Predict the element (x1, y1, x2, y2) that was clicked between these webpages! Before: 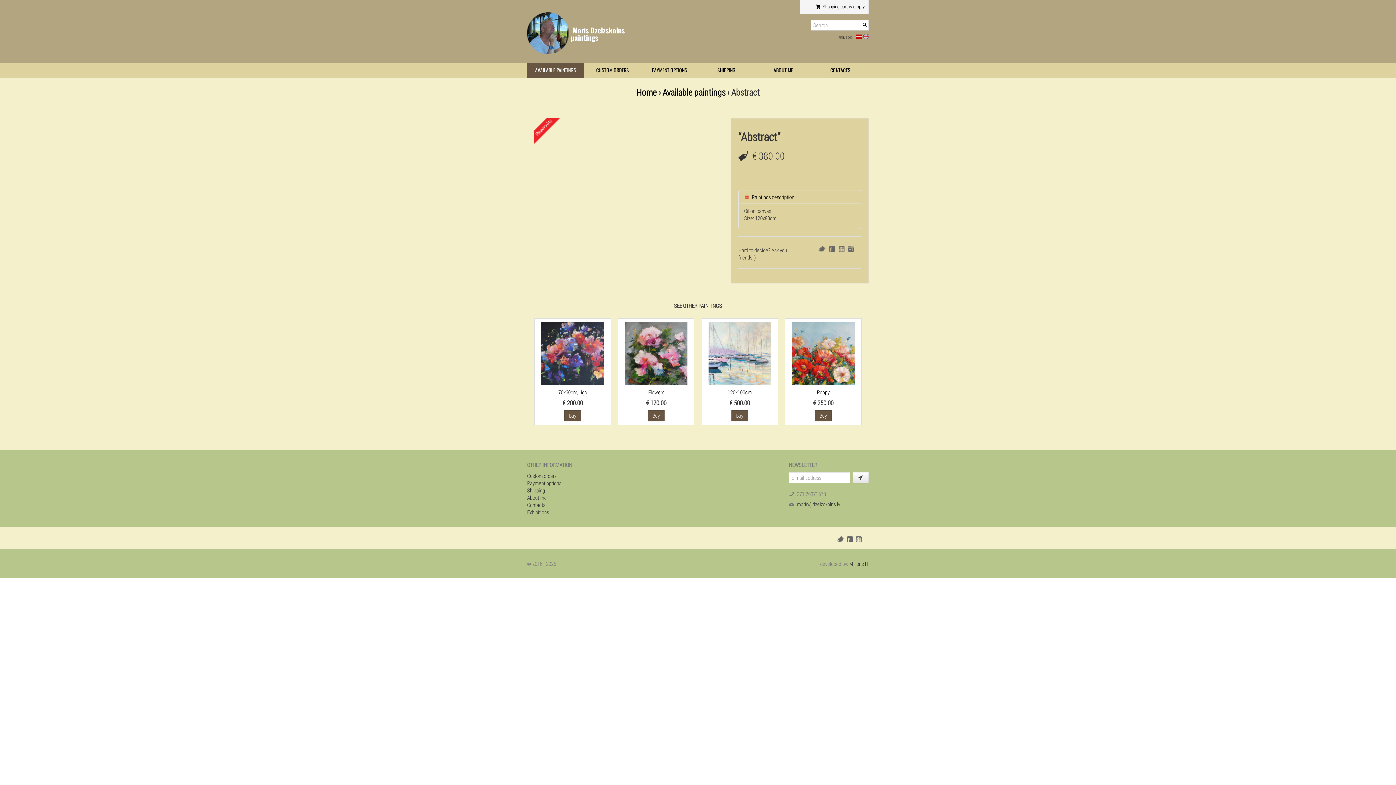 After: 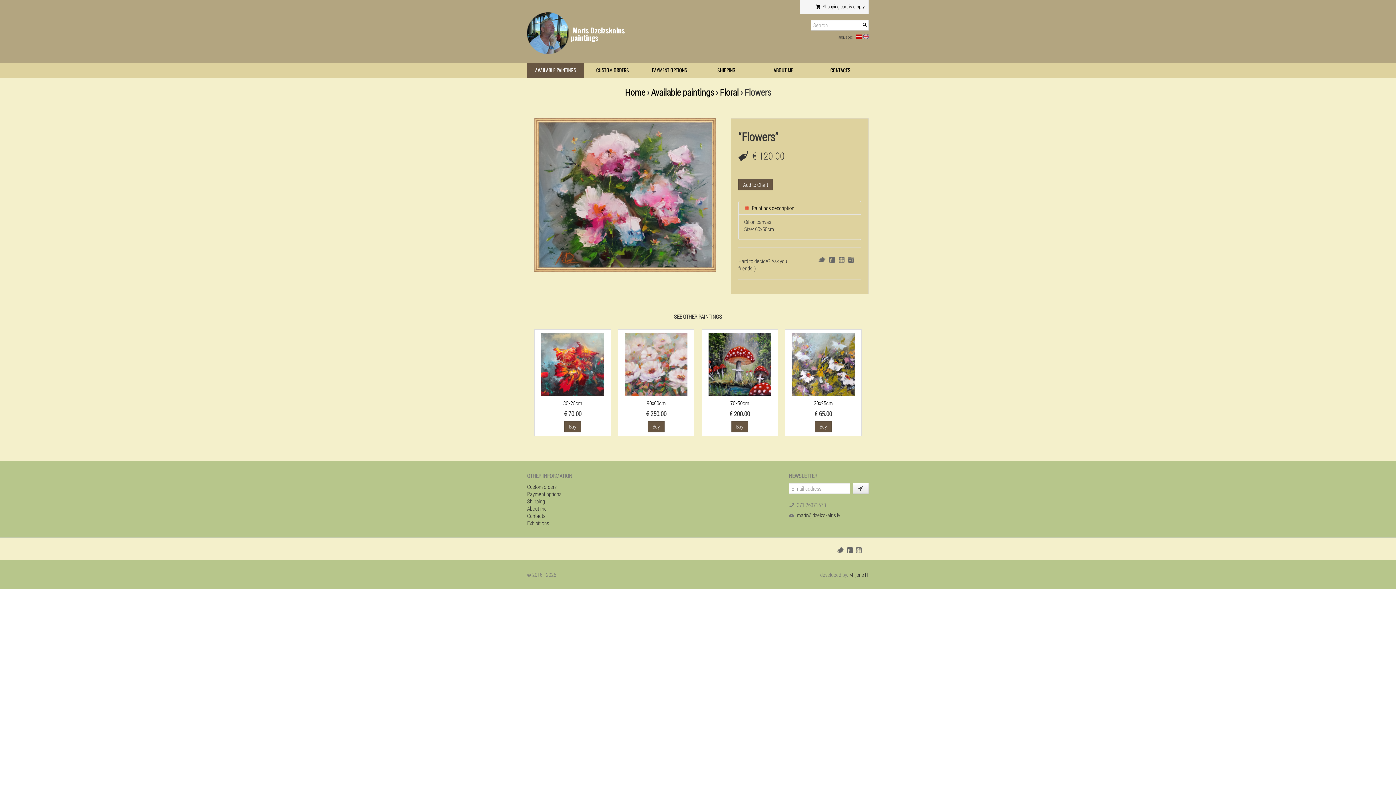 Action: label: Flowers bbox: (648, 388, 664, 396)